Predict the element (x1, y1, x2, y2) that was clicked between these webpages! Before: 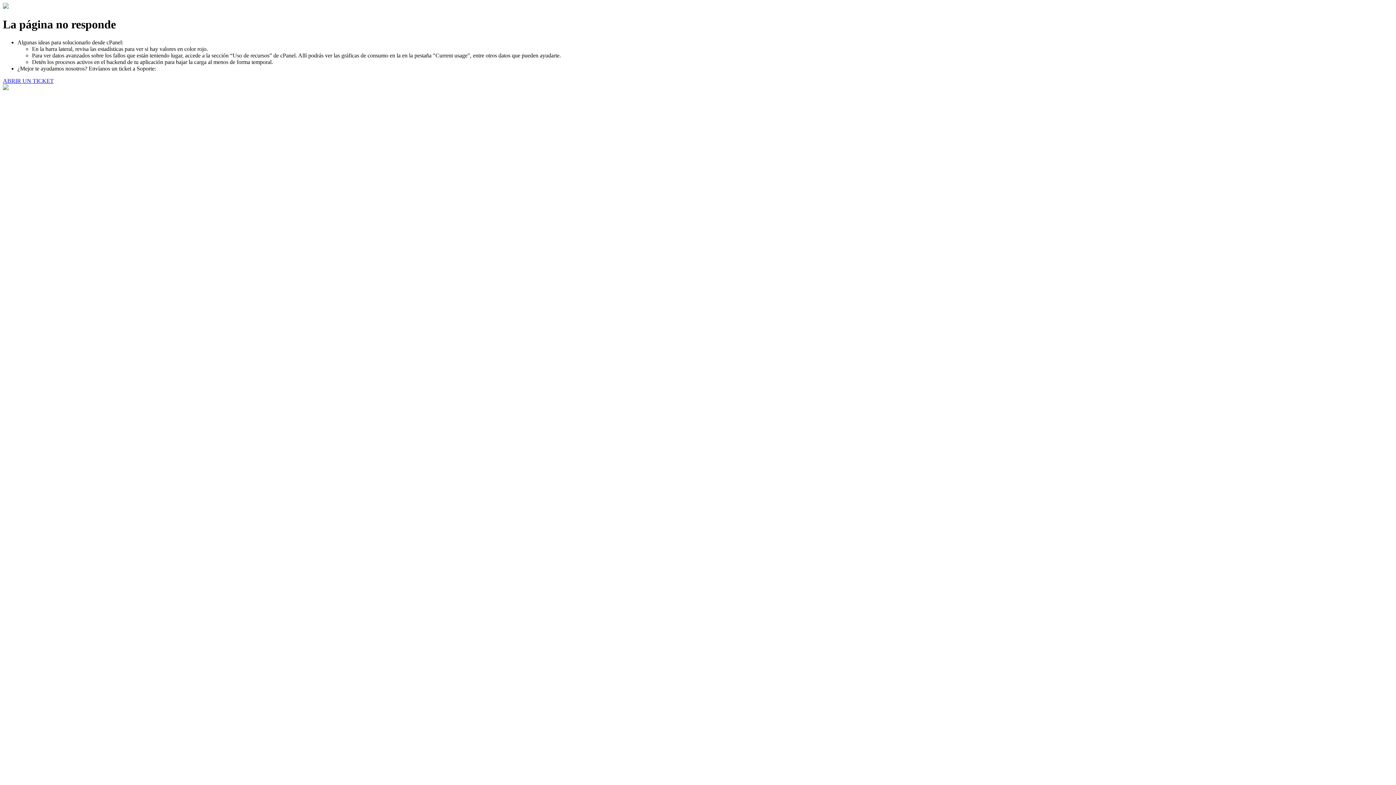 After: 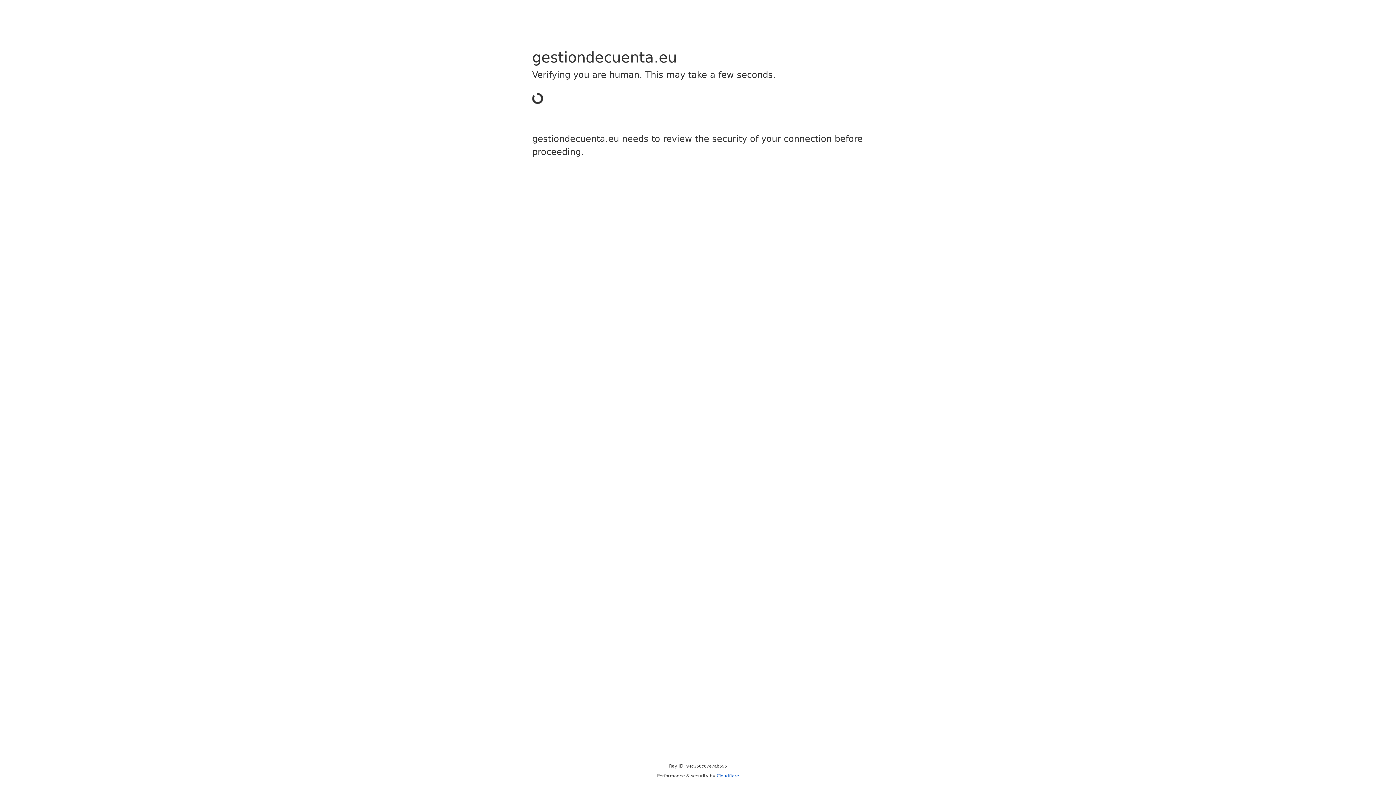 Action: bbox: (2, 77, 53, 83) label: ABRIR UN TICKET